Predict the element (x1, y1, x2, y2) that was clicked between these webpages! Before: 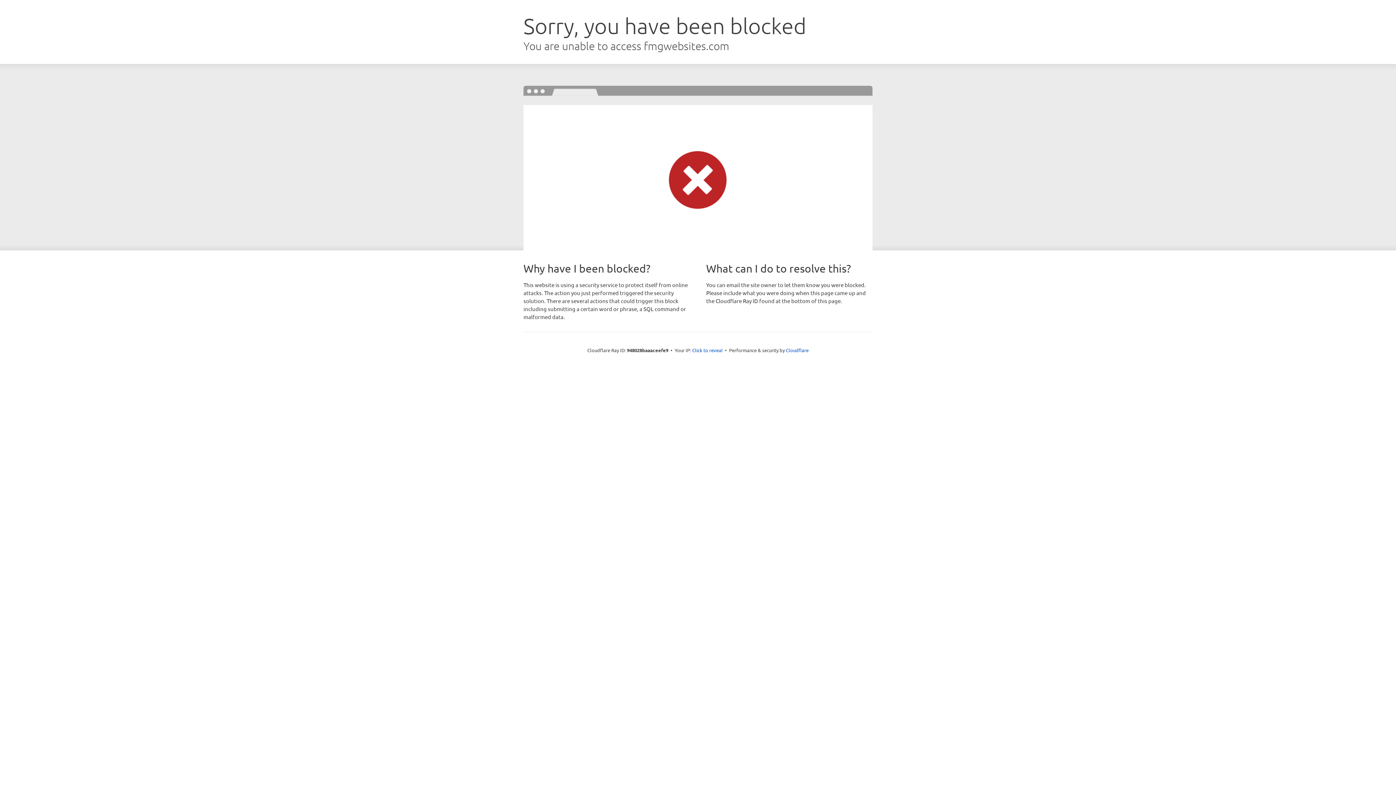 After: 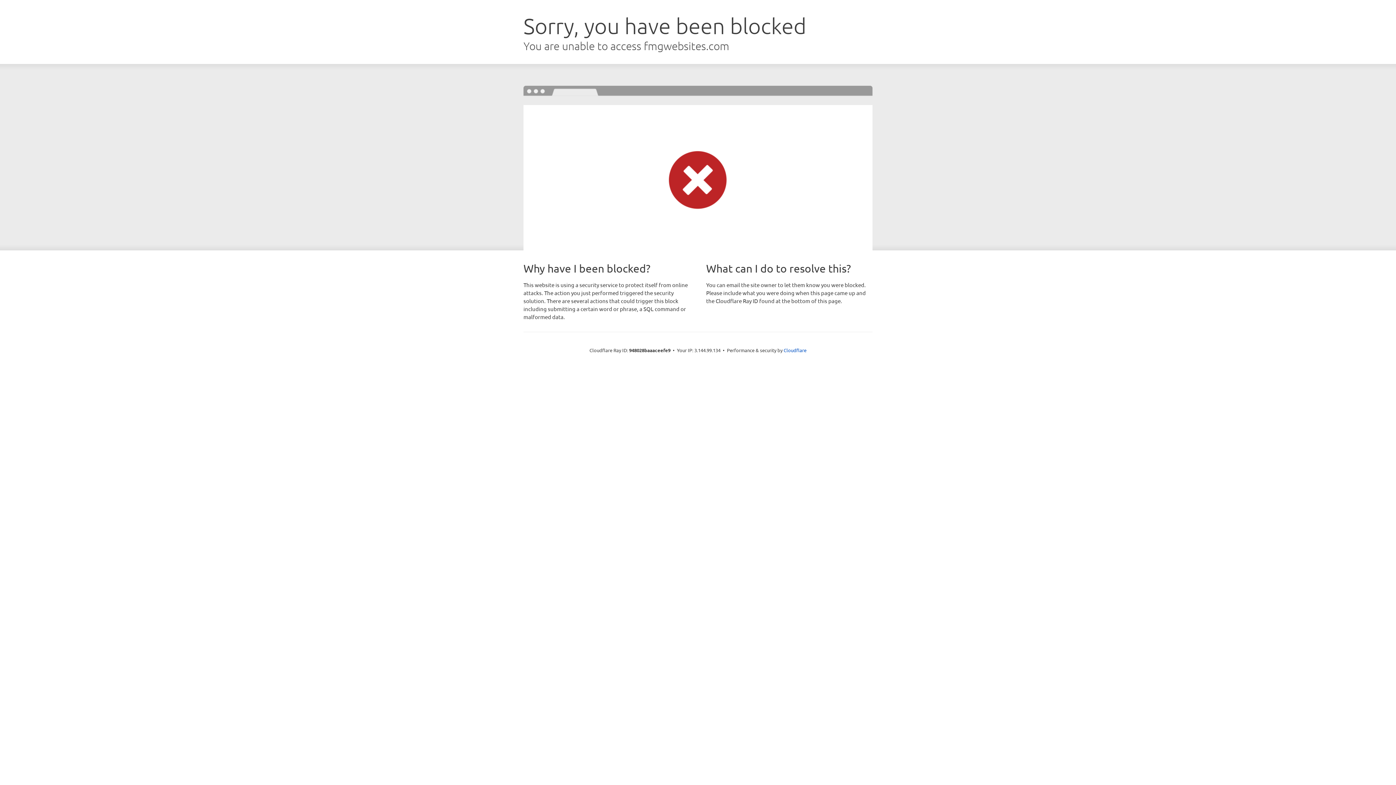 Action: label: Click to reveal bbox: (692, 346, 722, 353)